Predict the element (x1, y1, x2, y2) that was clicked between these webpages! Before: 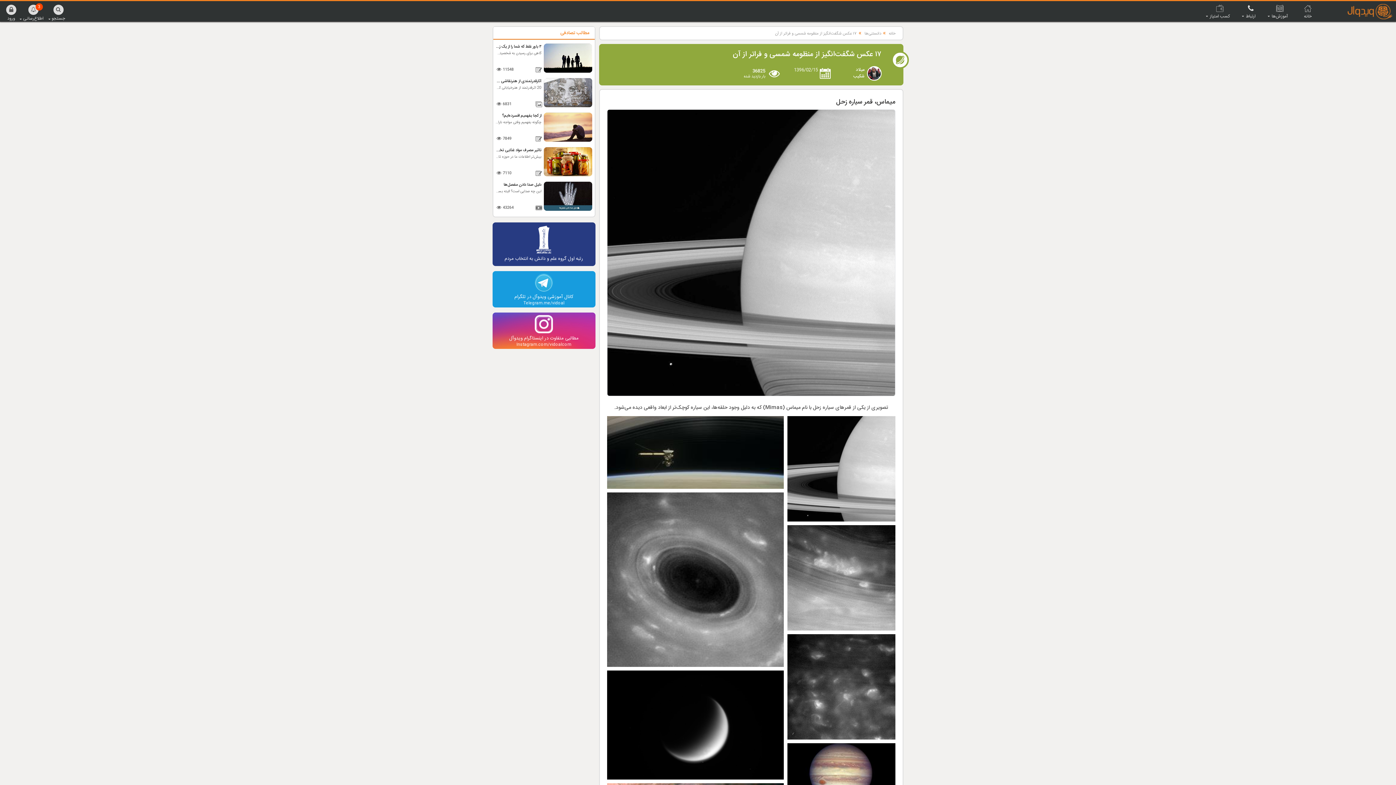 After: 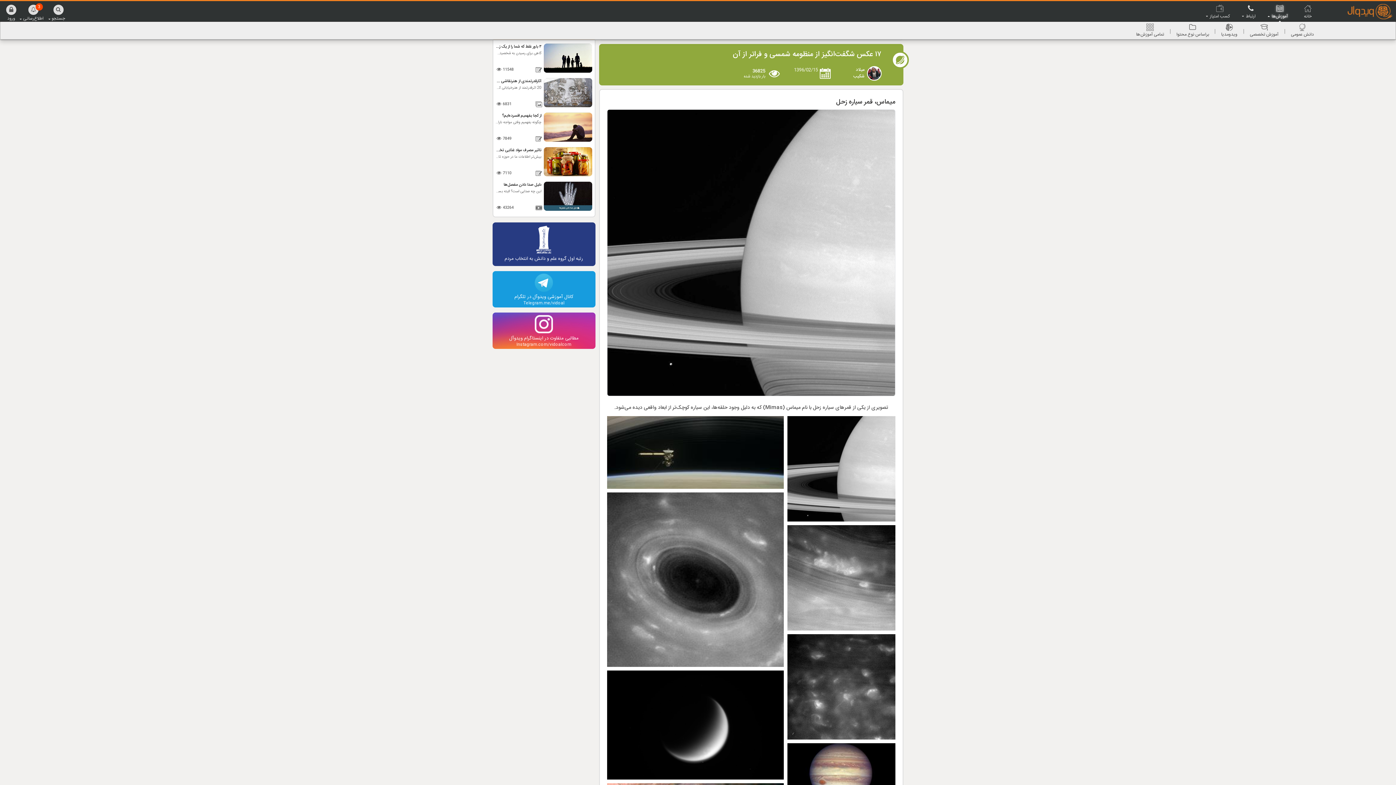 Action: bbox: (1267, 4, 1292, 19) label: آموزش‌ها